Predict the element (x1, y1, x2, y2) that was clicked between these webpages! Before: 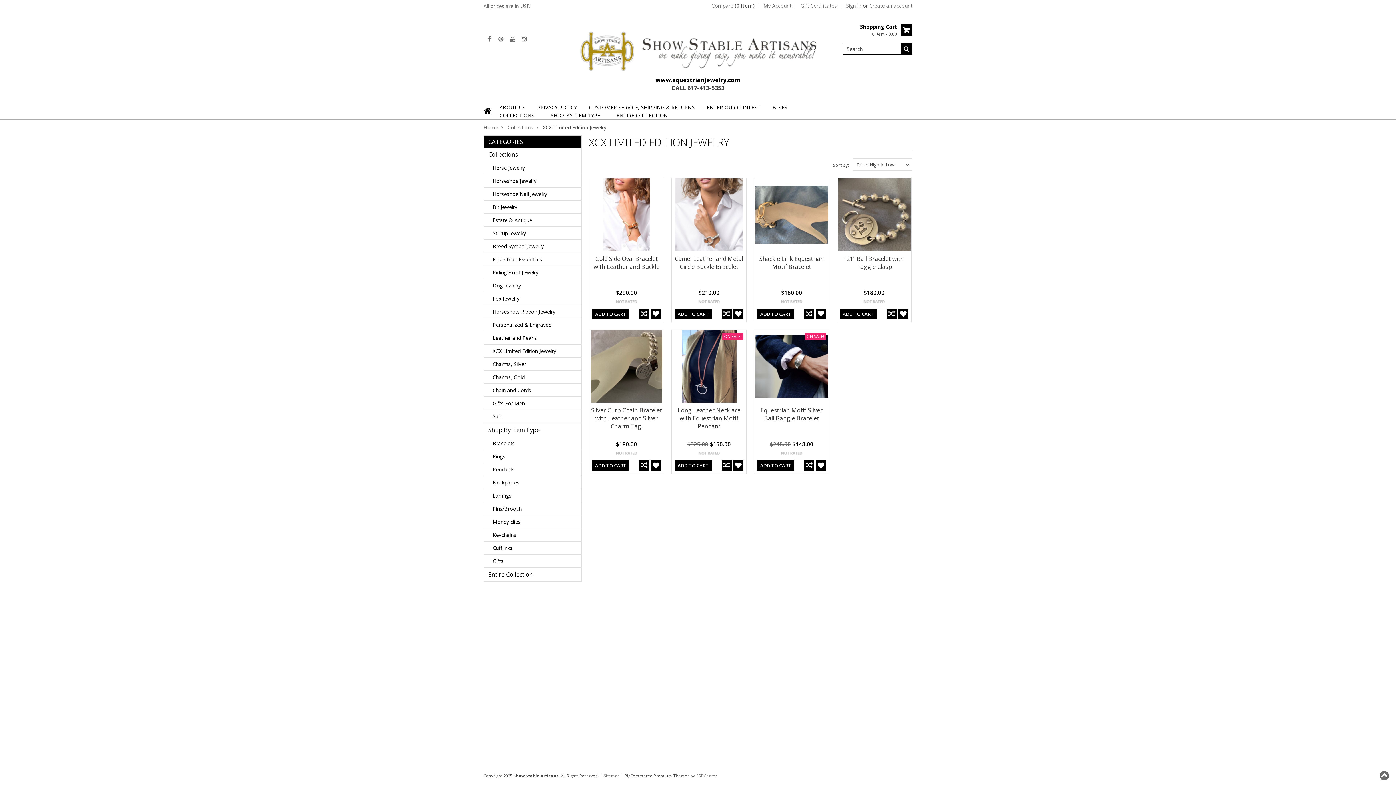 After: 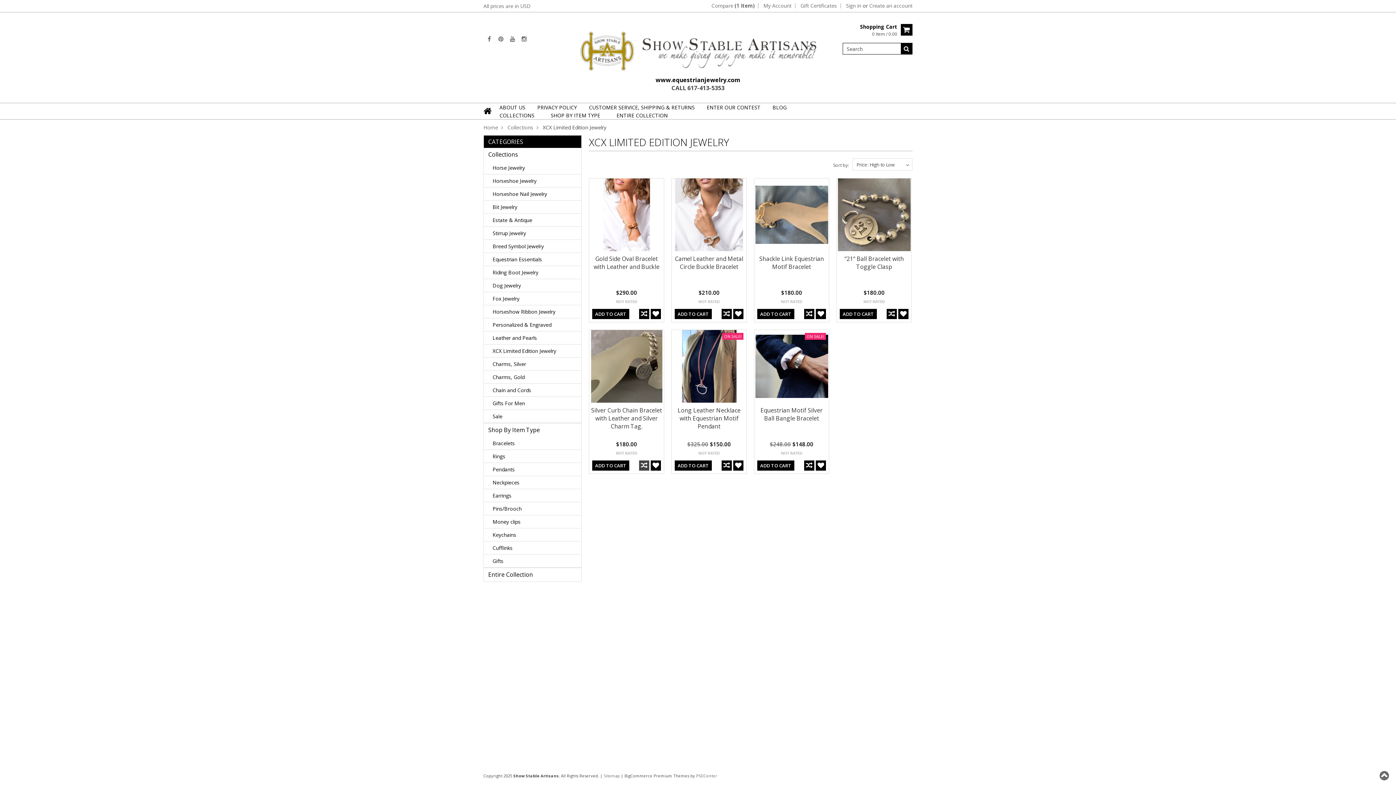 Action: bbox: (639, 460, 649, 470)